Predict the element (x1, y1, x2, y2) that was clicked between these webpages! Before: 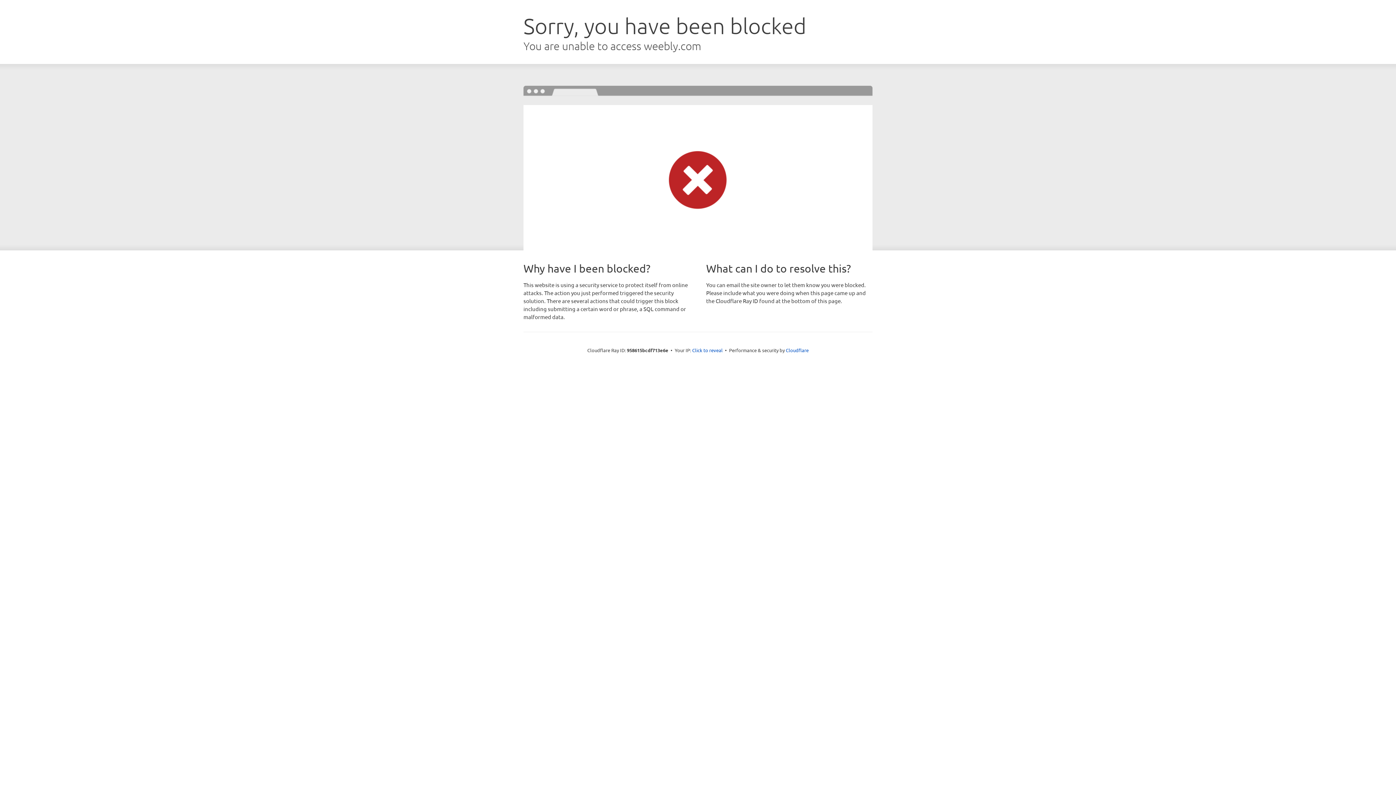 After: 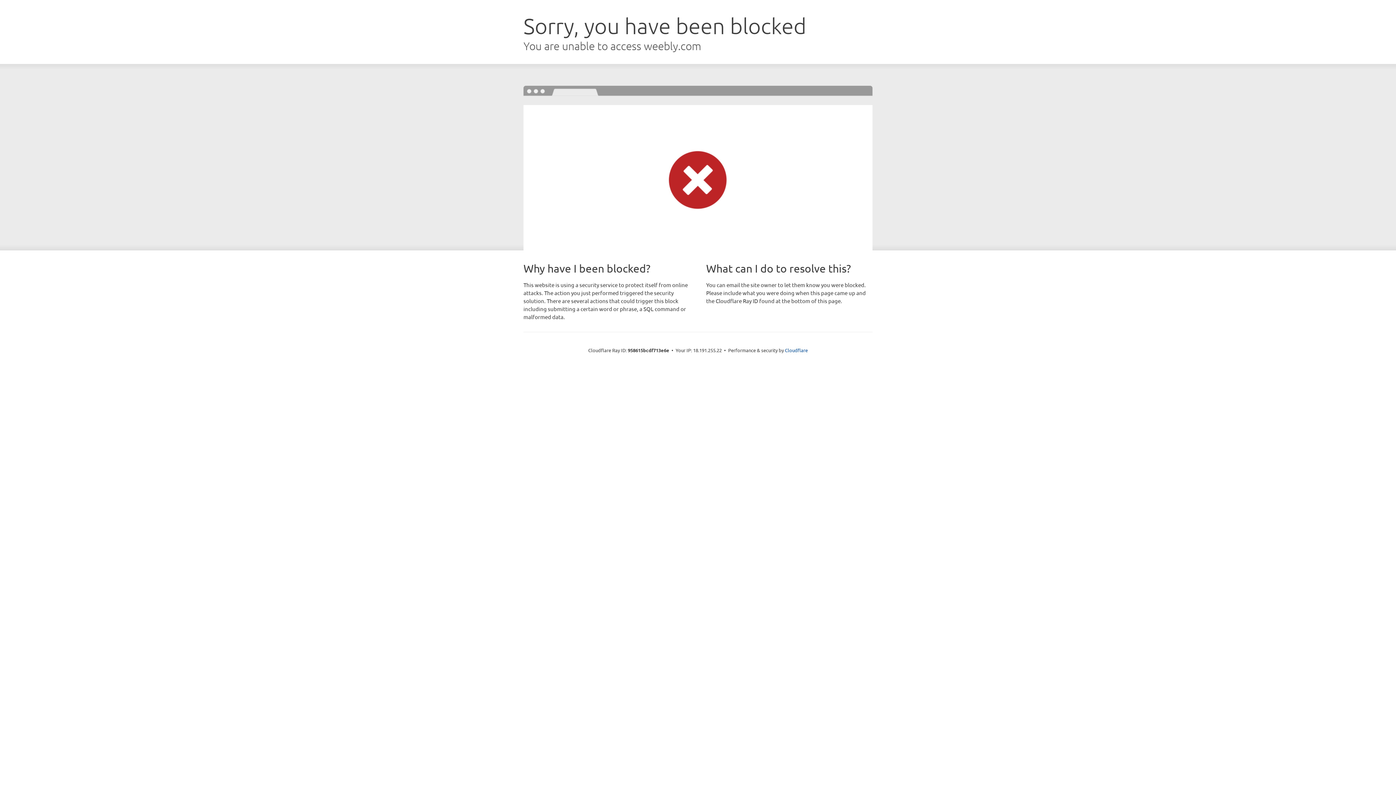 Action: label: Click to reveal bbox: (692, 346, 722, 353)